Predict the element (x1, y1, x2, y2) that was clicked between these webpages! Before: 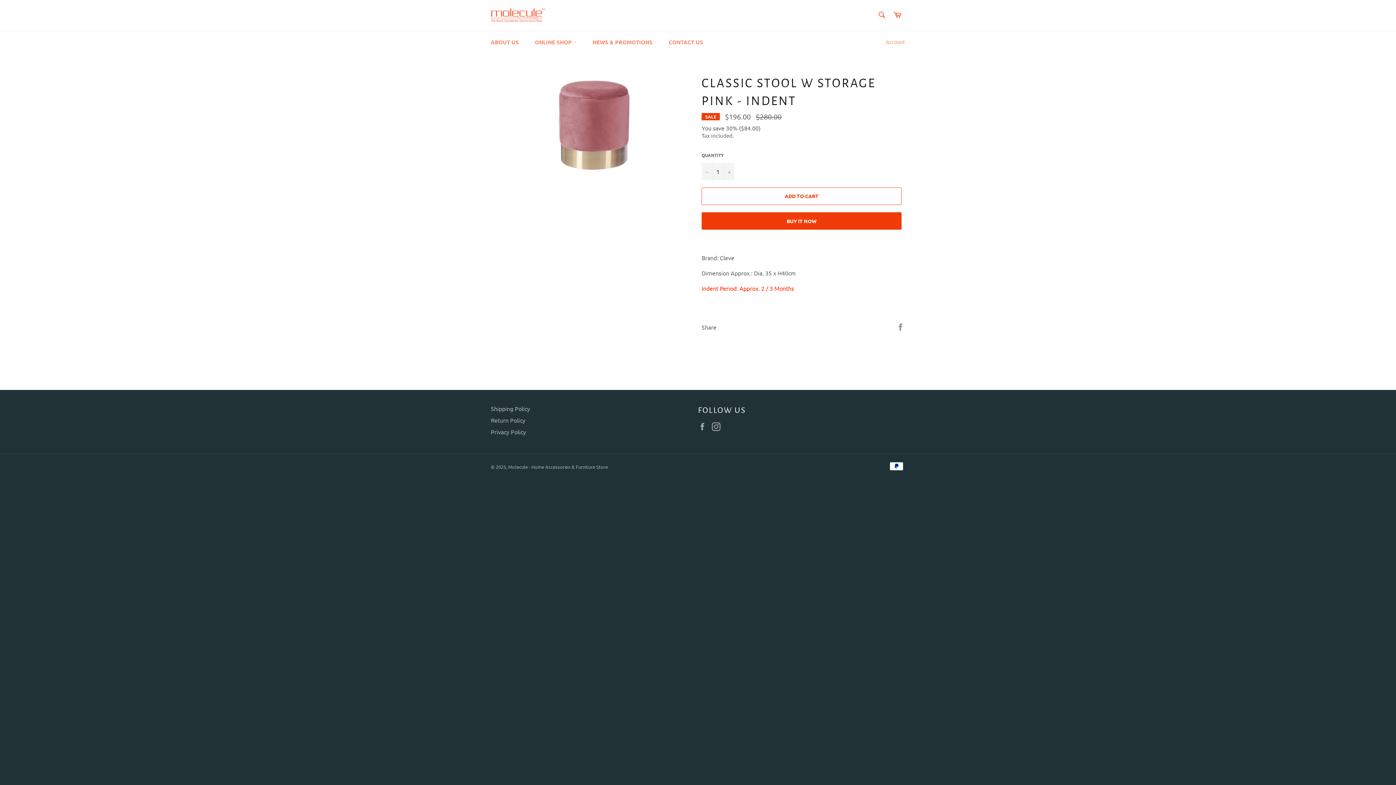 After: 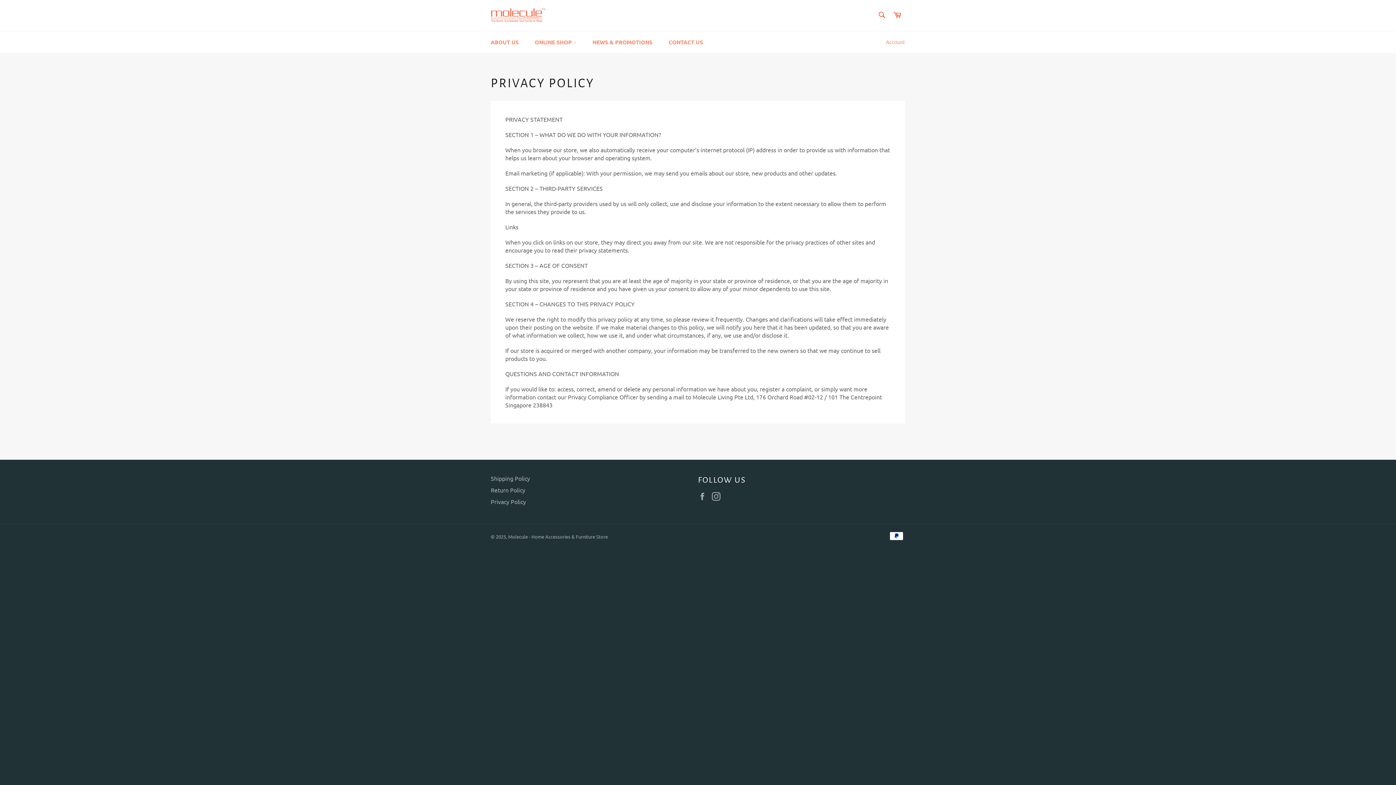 Action: bbox: (490, 428, 526, 435) label: Privacy Policy